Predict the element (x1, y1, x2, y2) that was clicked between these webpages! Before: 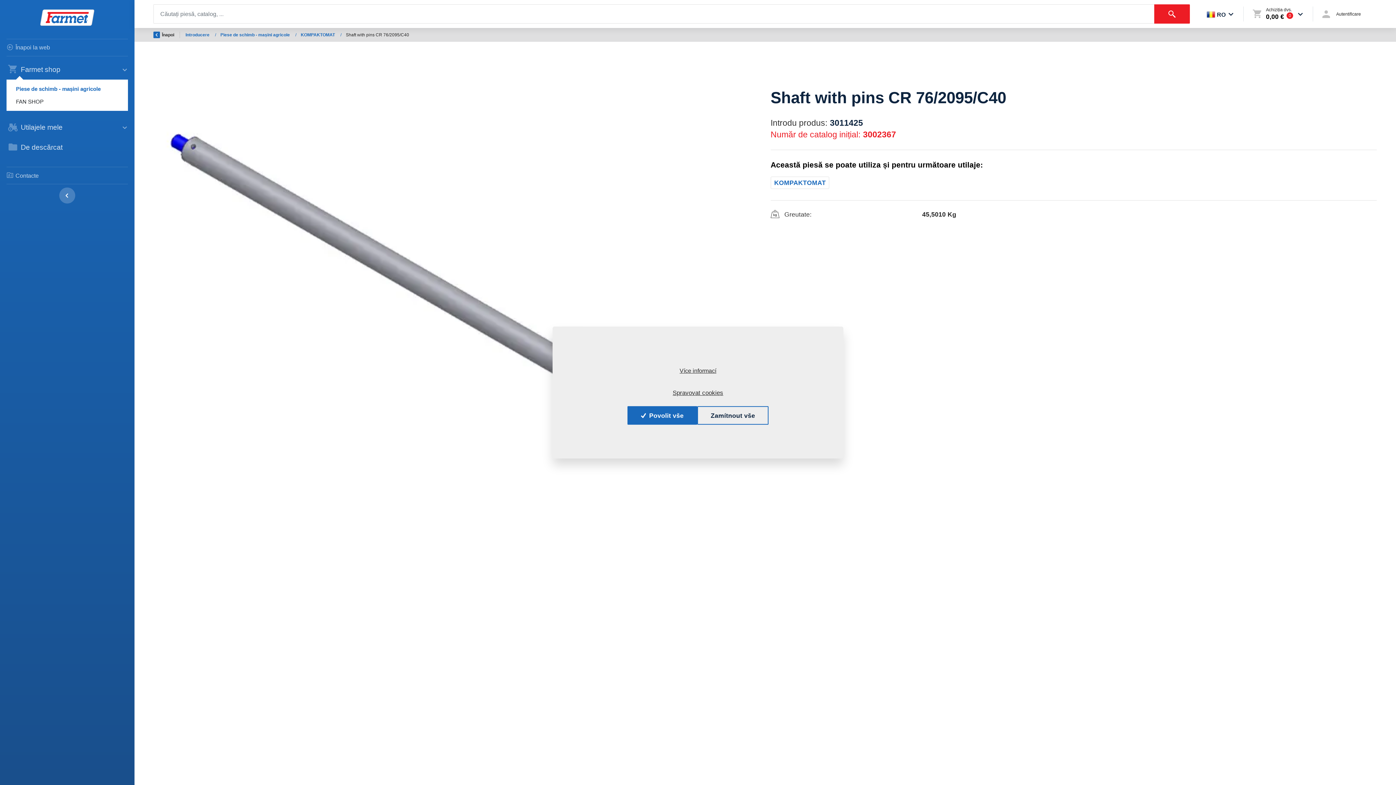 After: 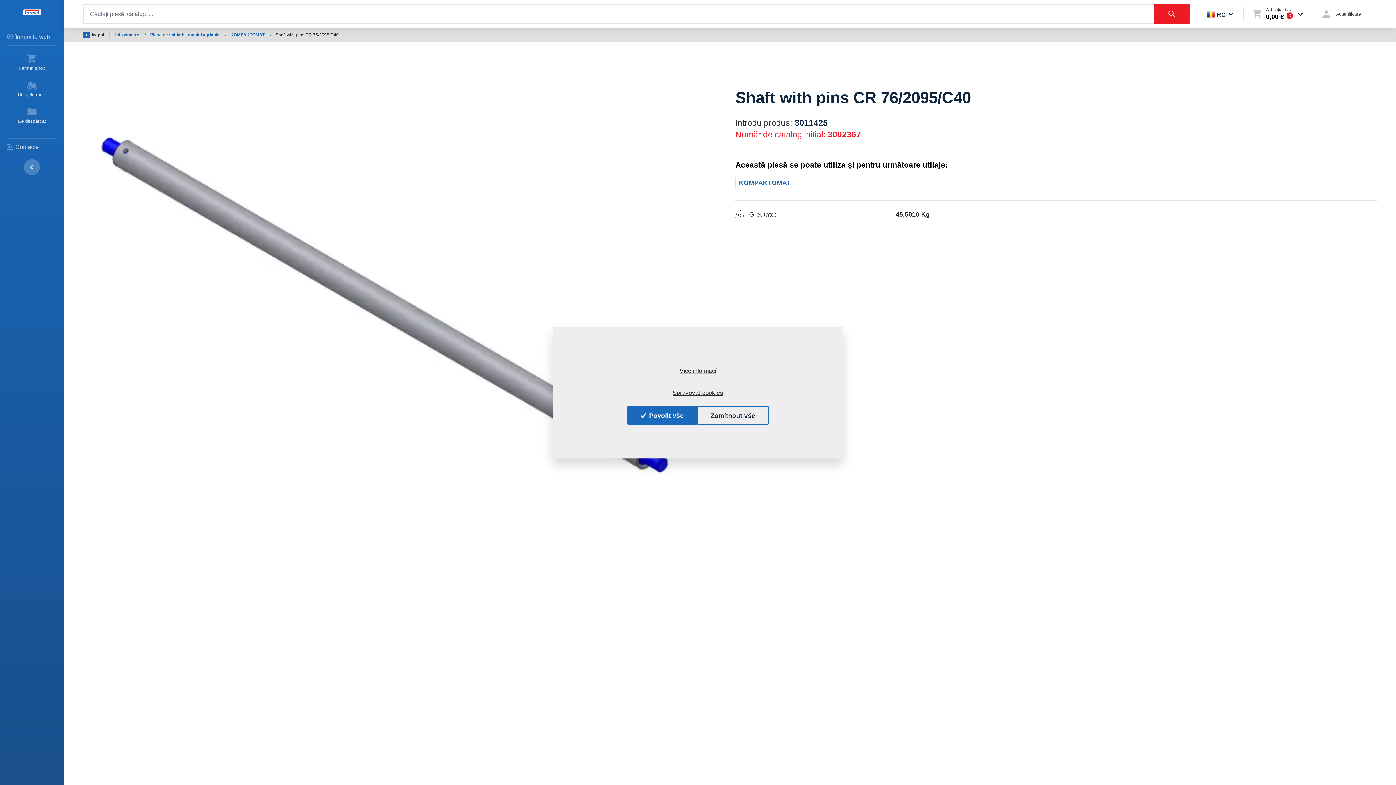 Action: bbox: (59, 187, 75, 203)